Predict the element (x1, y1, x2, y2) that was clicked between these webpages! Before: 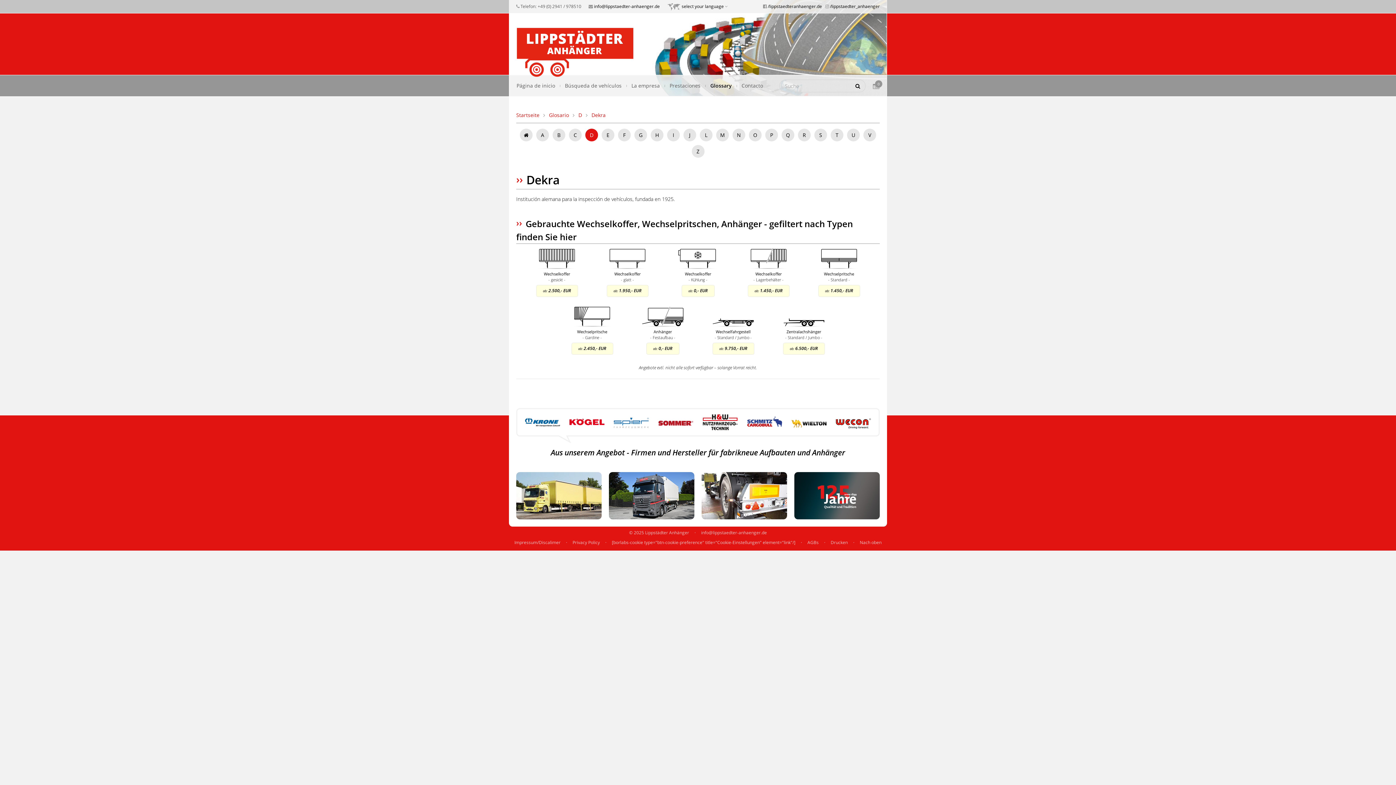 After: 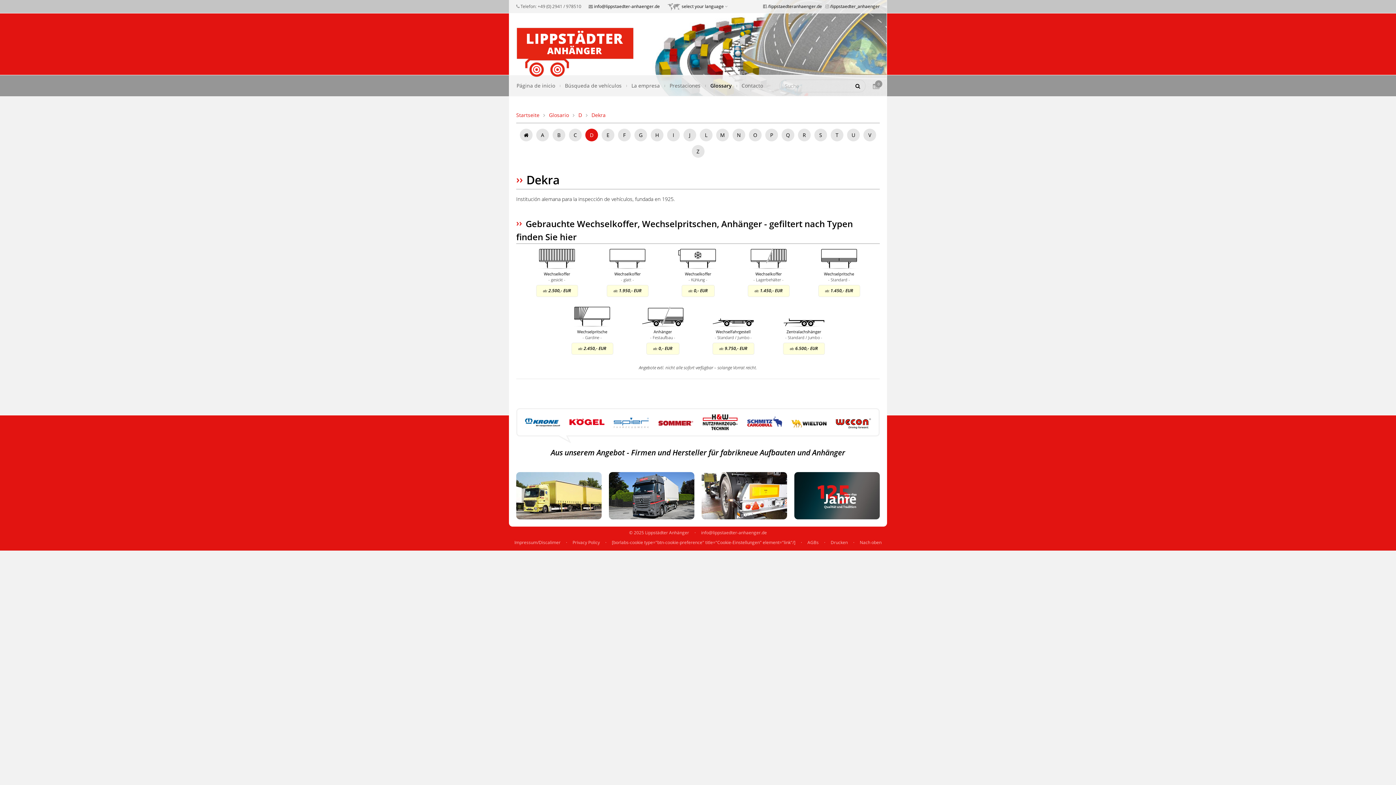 Action: label: info@lippstaedter-anhaenger.de bbox: (701, 529, 767, 535)